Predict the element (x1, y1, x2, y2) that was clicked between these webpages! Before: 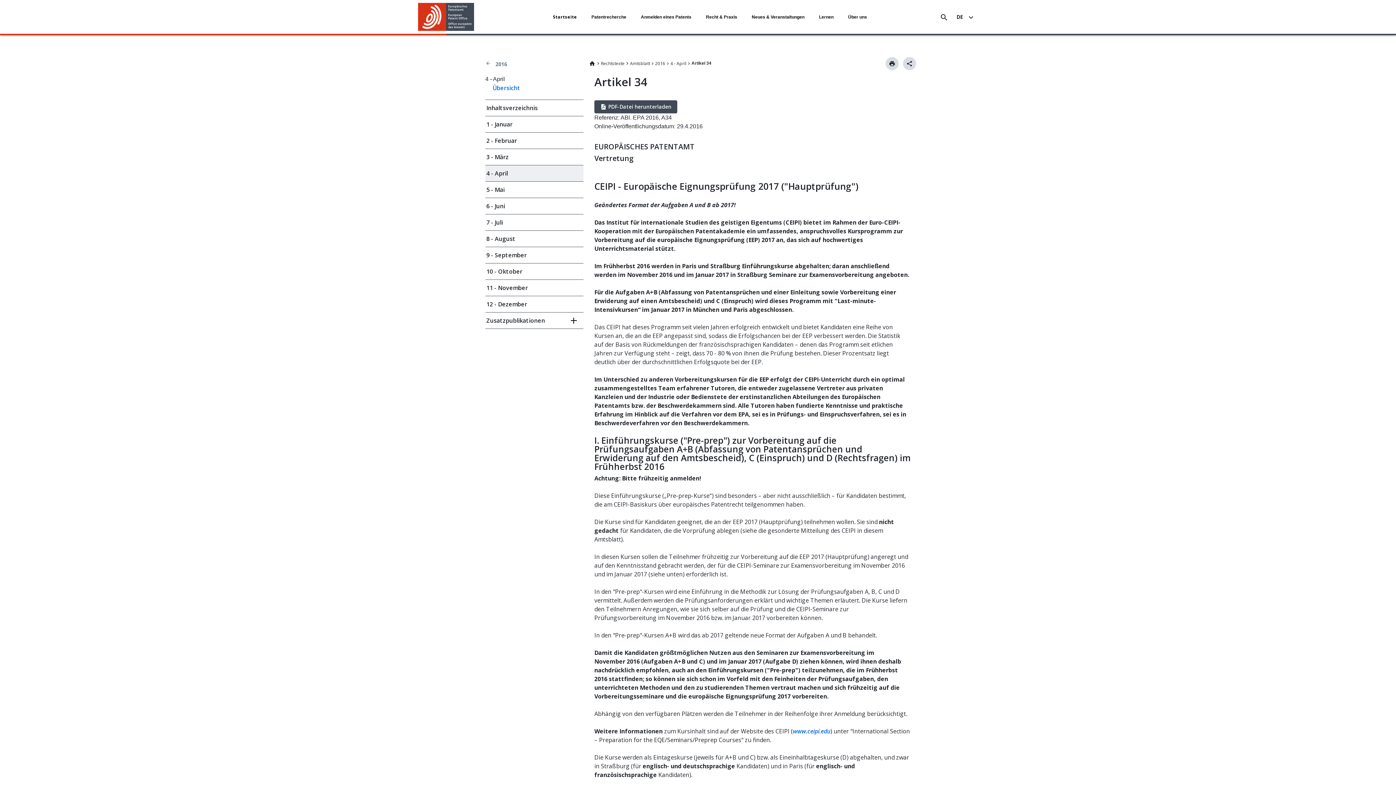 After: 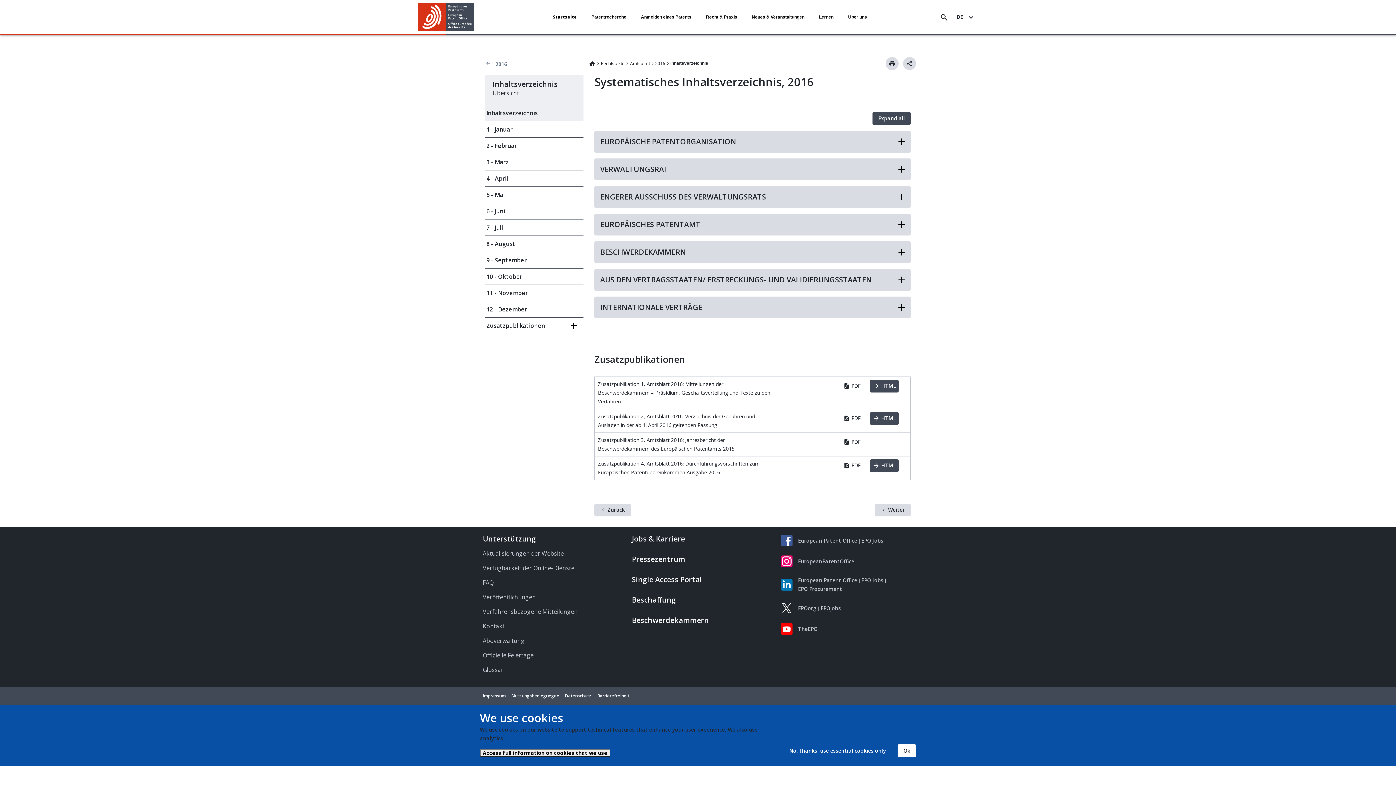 Action: bbox: (485, 100, 583, 116) label: Inhaltsverzeichnis